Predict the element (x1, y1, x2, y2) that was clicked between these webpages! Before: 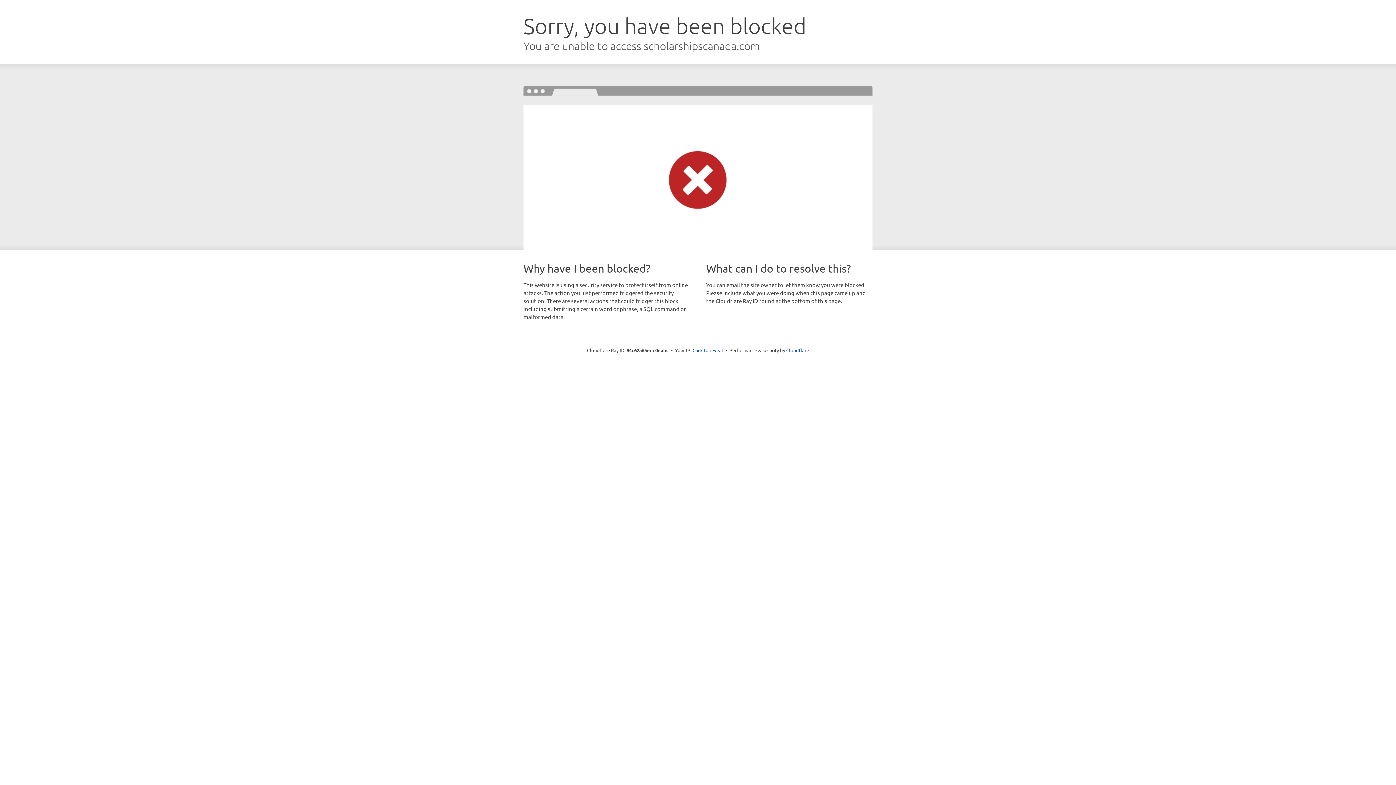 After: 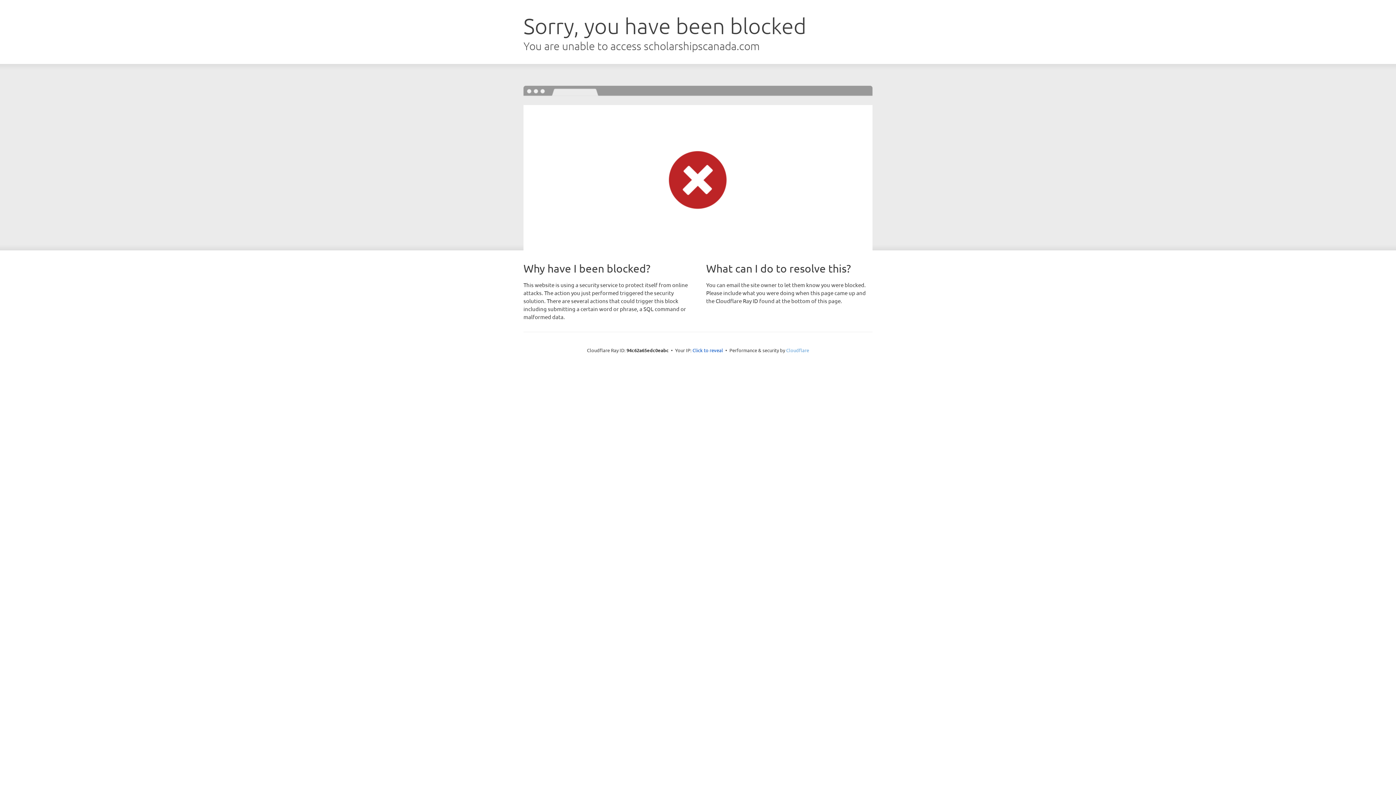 Action: bbox: (786, 347, 809, 353) label: Cloudflare